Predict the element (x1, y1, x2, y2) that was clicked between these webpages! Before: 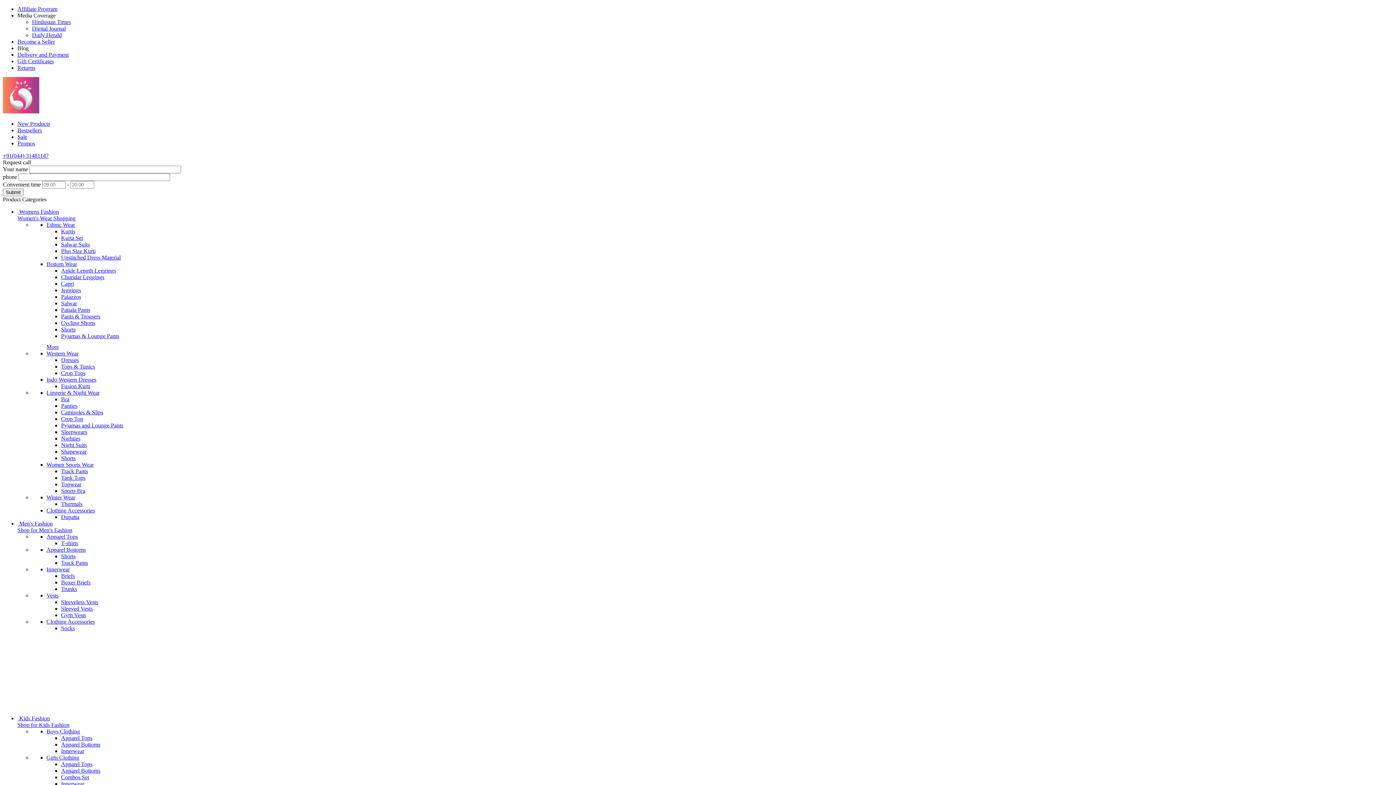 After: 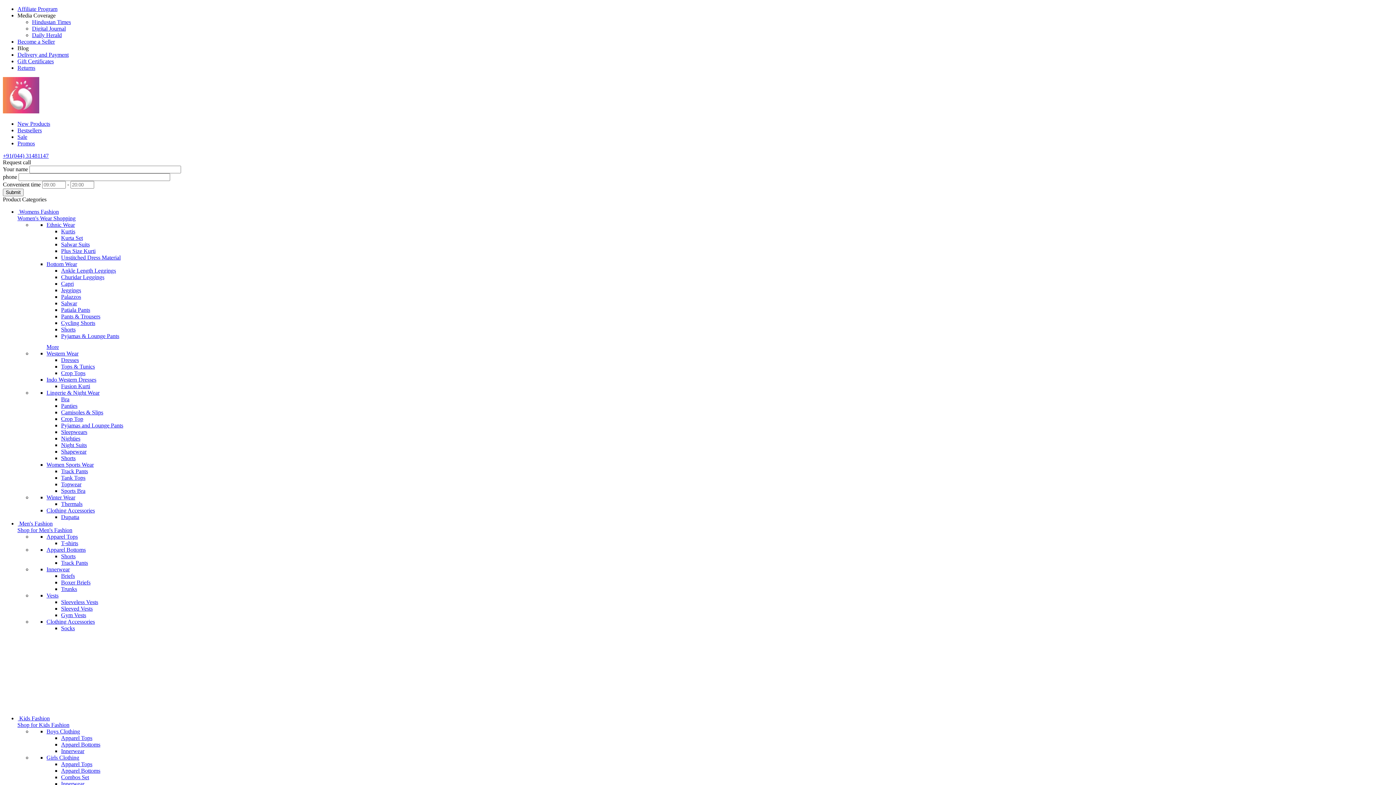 Action: label: Product Categories bbox: (2, 196, 46, 202)